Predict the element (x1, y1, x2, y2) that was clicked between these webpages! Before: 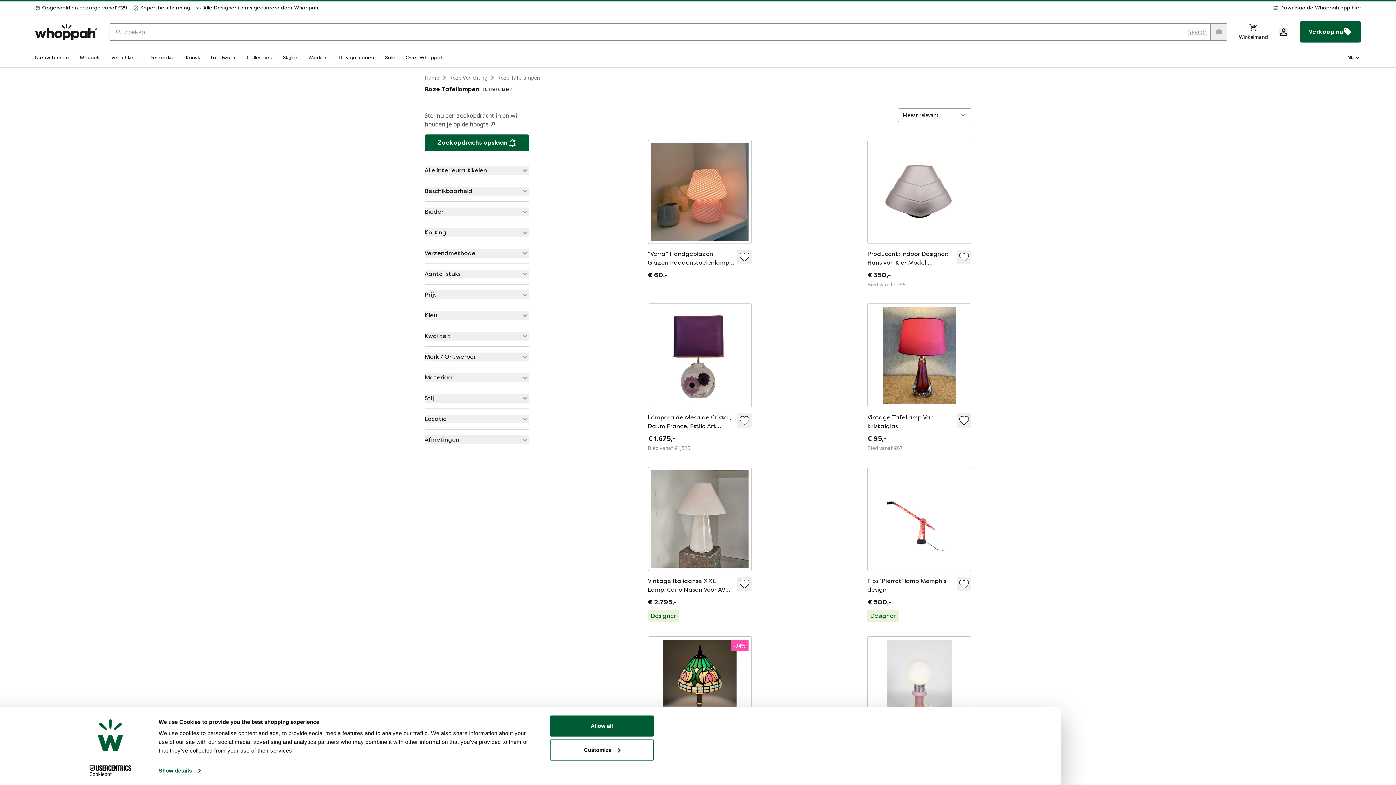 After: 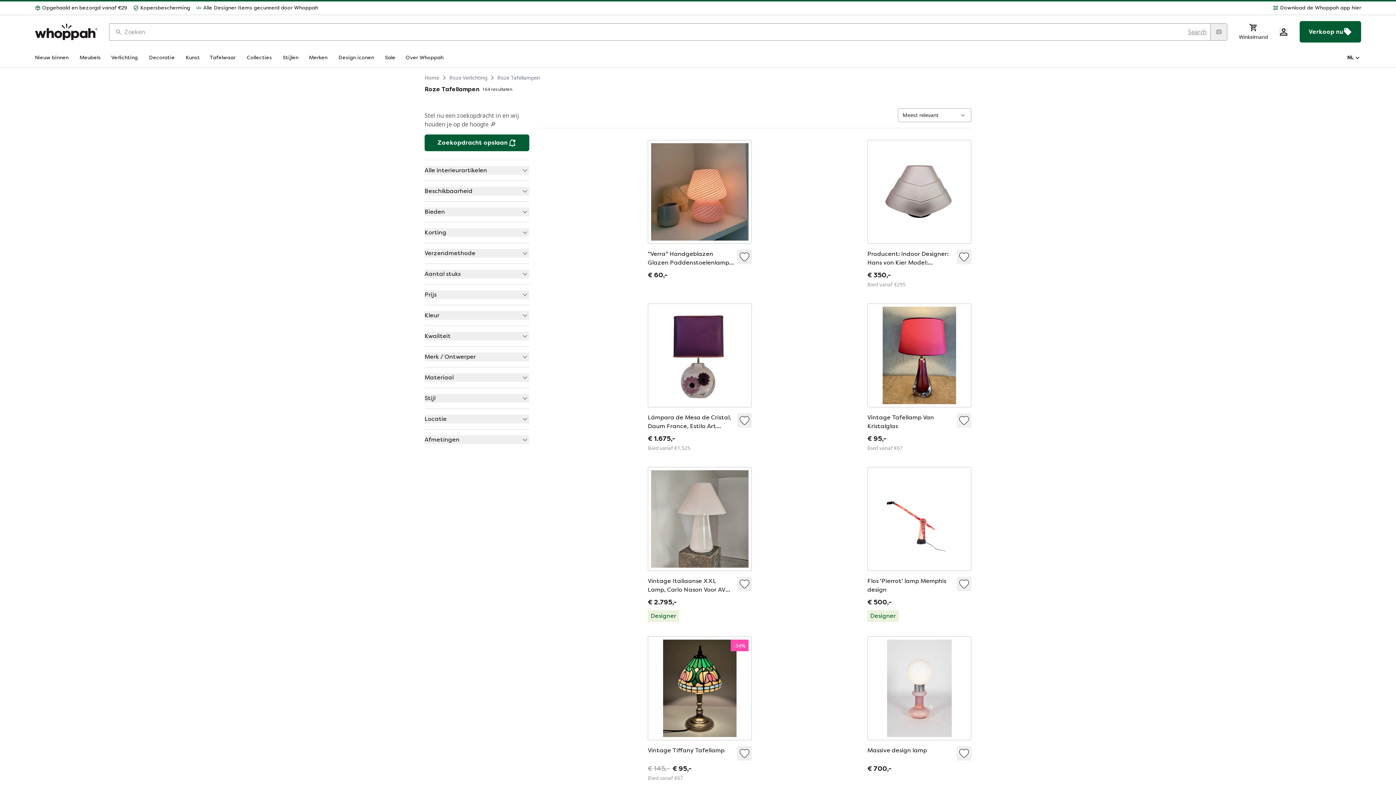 Action: label: Verzendmethode bbox: (424, 249, 529, 257)